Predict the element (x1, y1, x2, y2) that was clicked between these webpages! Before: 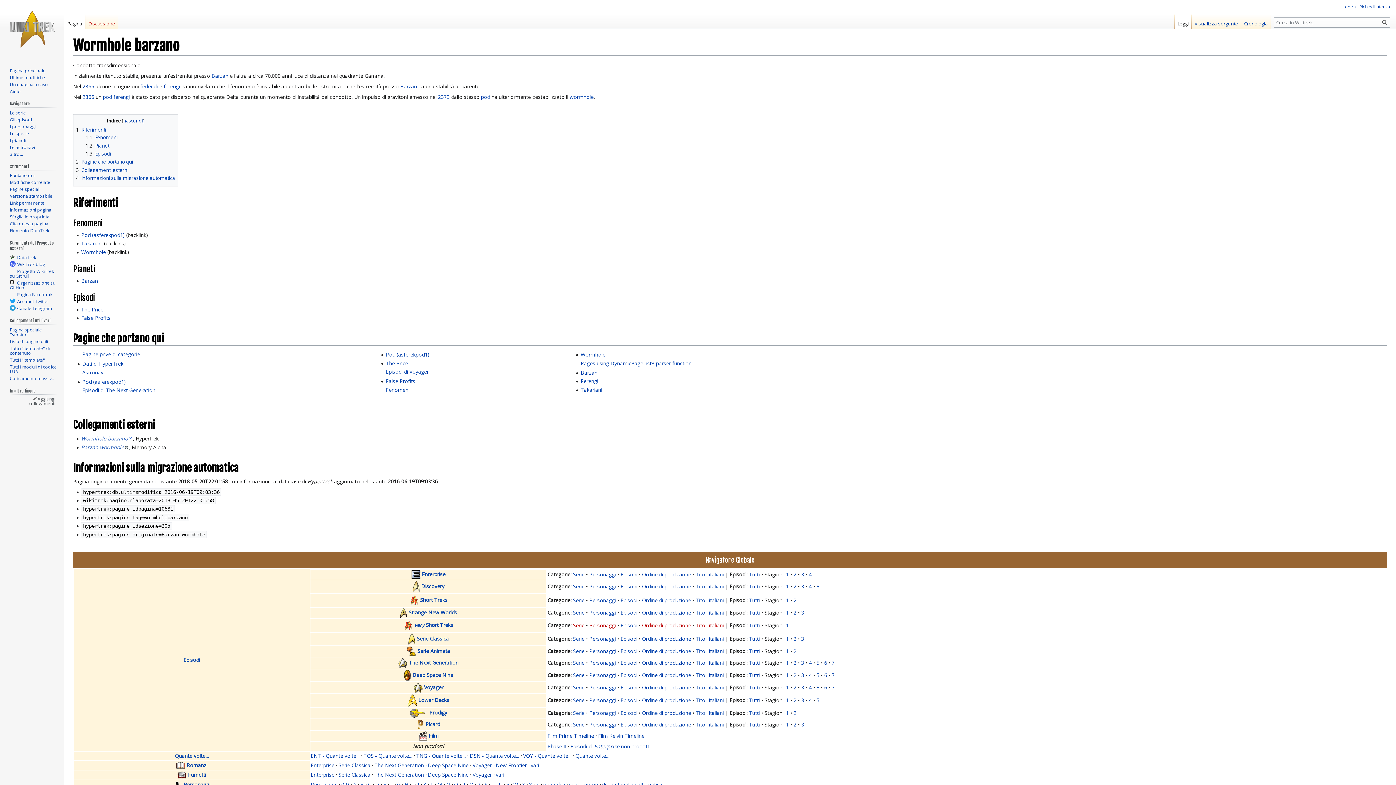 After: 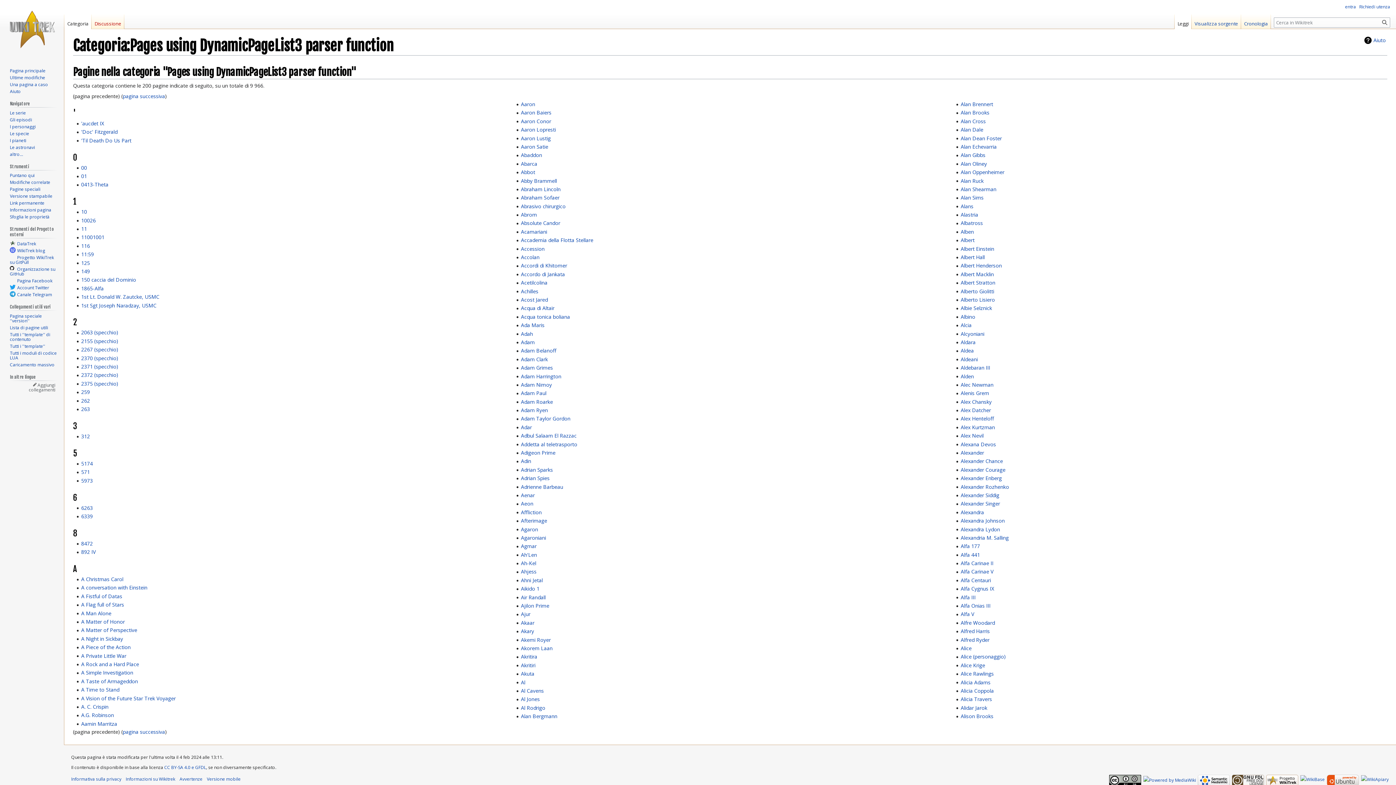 Action: label: Pages using DynamicPageList3 parser function bbox: (580, 359, 691, 366)